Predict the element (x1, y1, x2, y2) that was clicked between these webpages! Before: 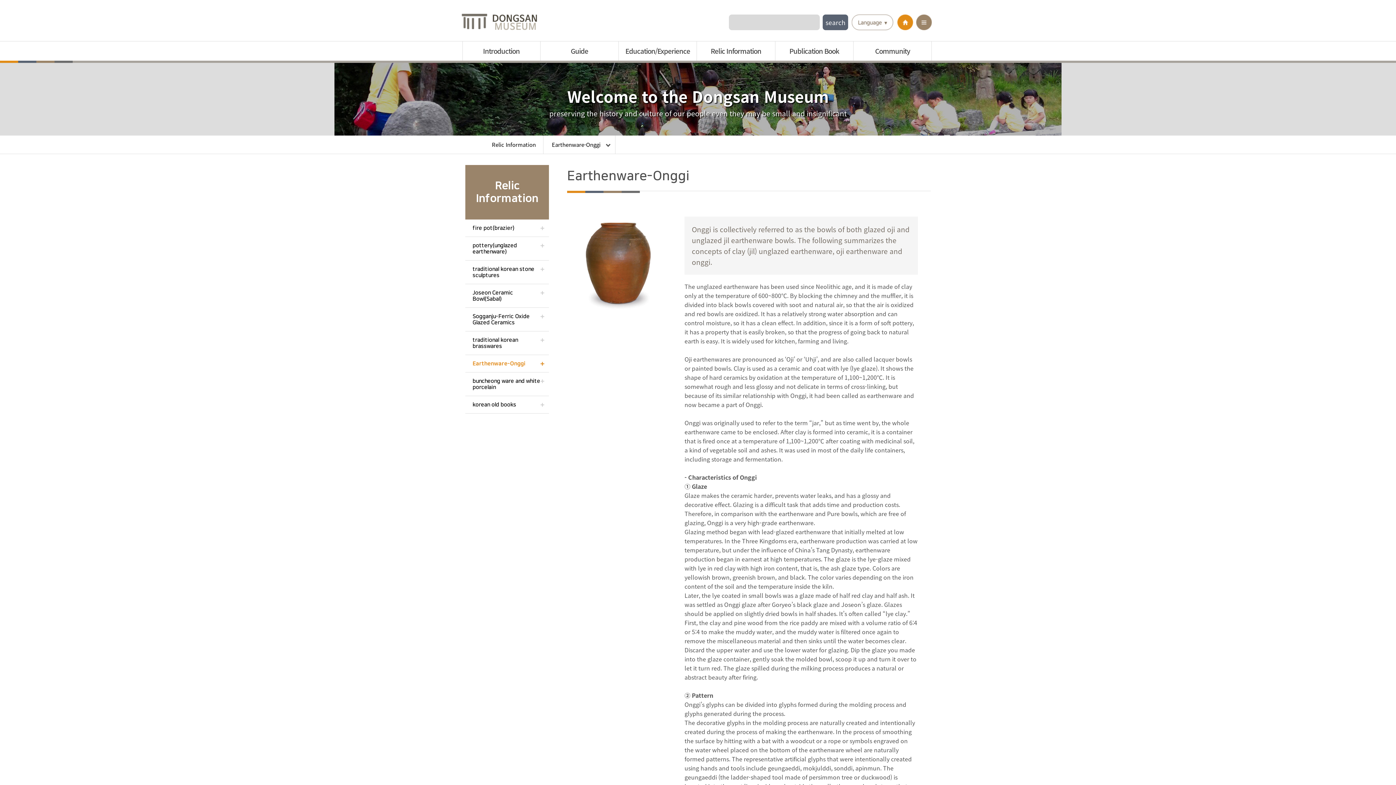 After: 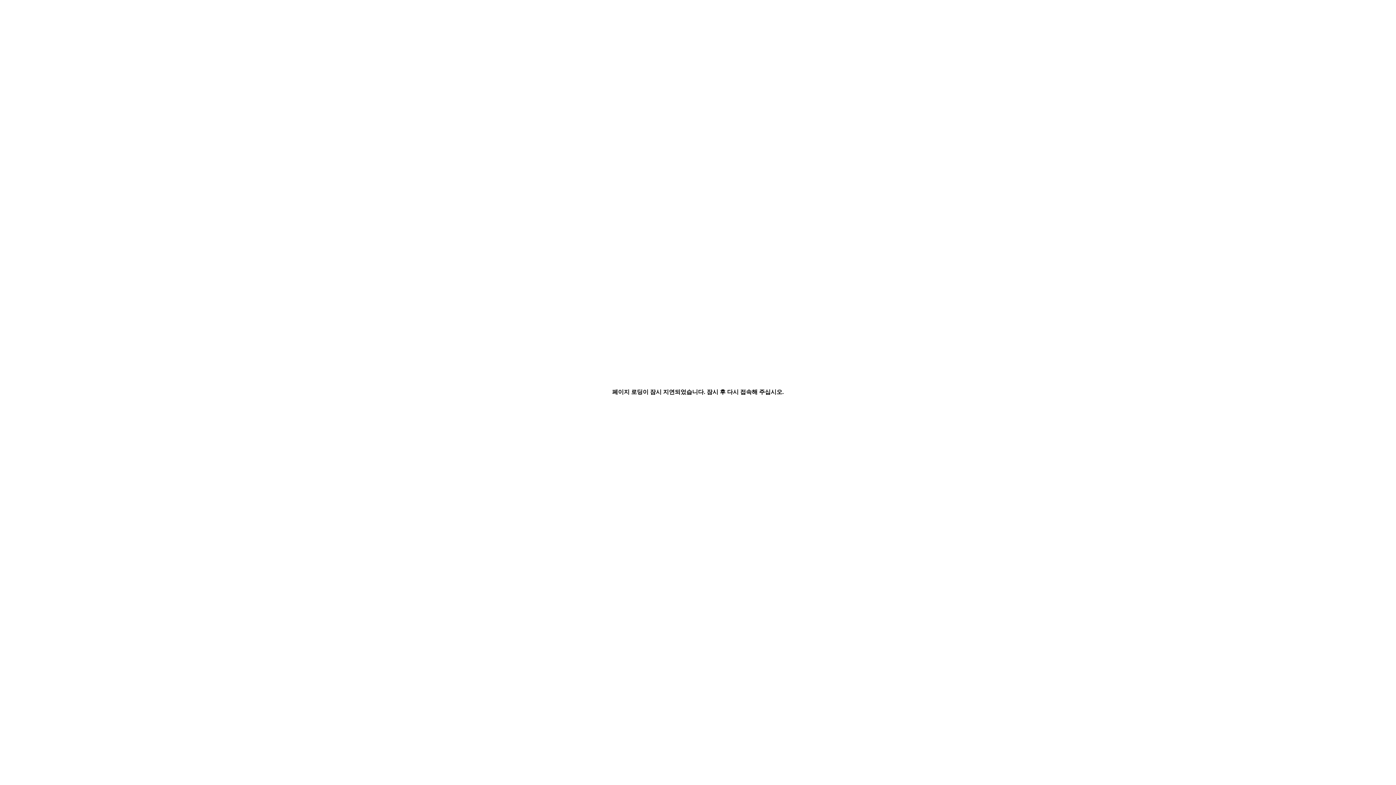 Action: label: traditional korean brasswares bbox: (465, 331, 549, 354)